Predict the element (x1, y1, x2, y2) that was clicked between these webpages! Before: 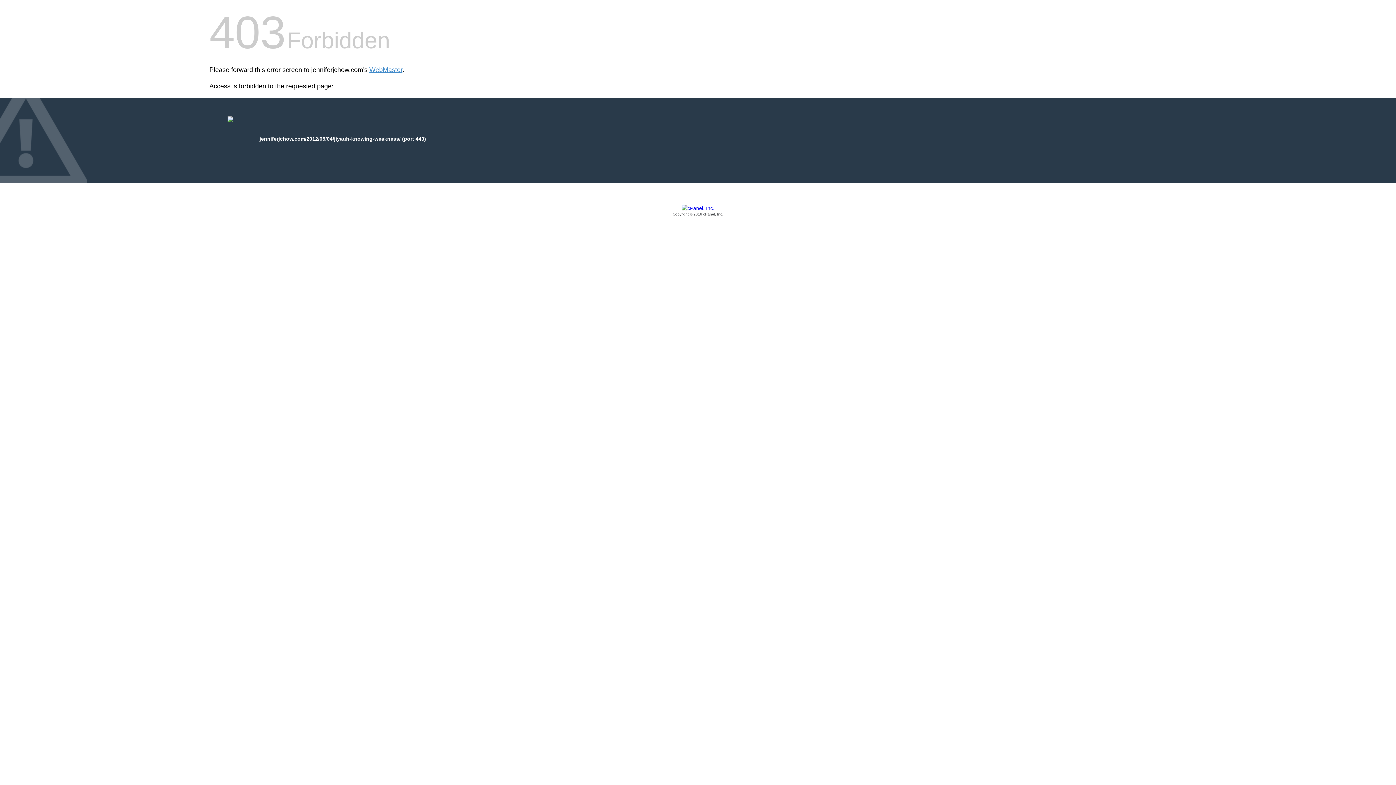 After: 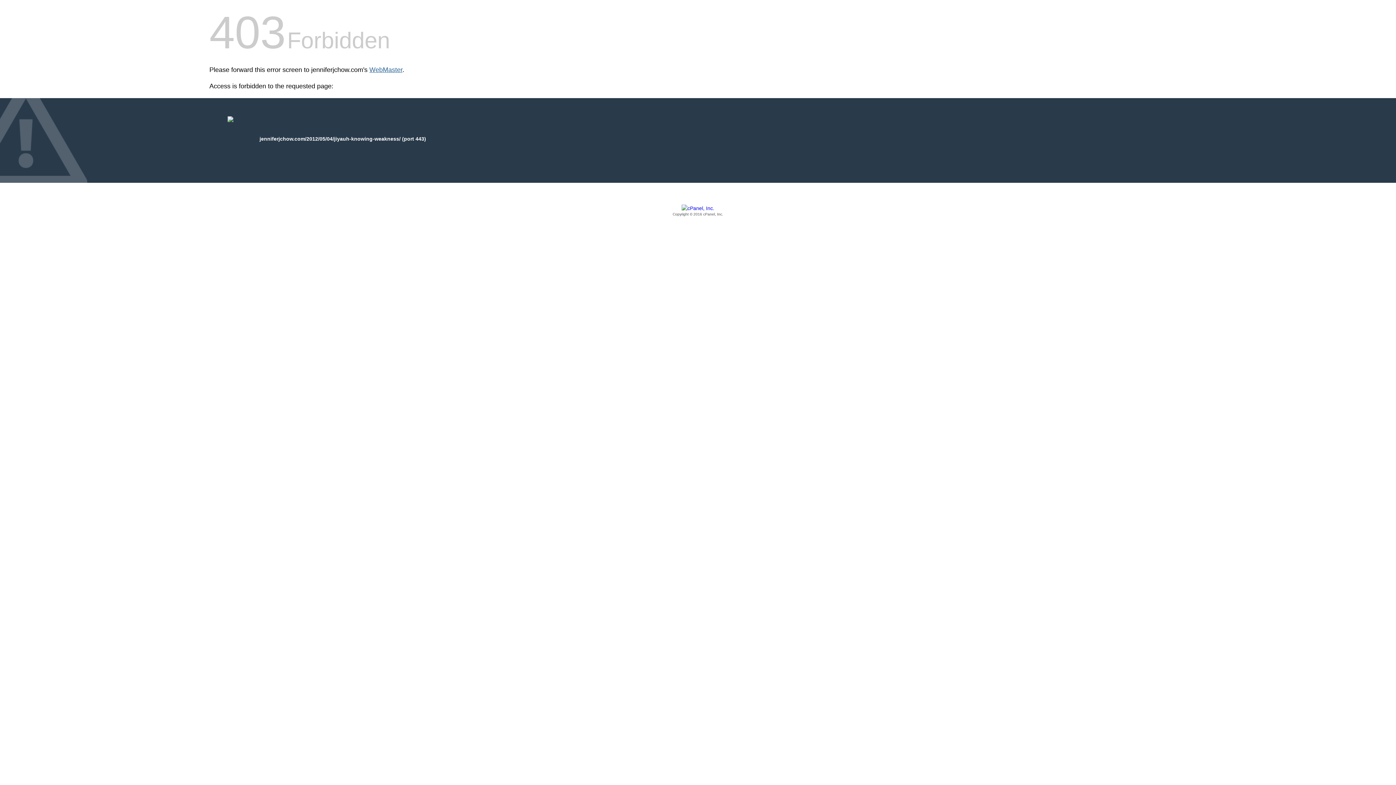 Action: bbox: (369, 66, 402, 73) label: WebMaster